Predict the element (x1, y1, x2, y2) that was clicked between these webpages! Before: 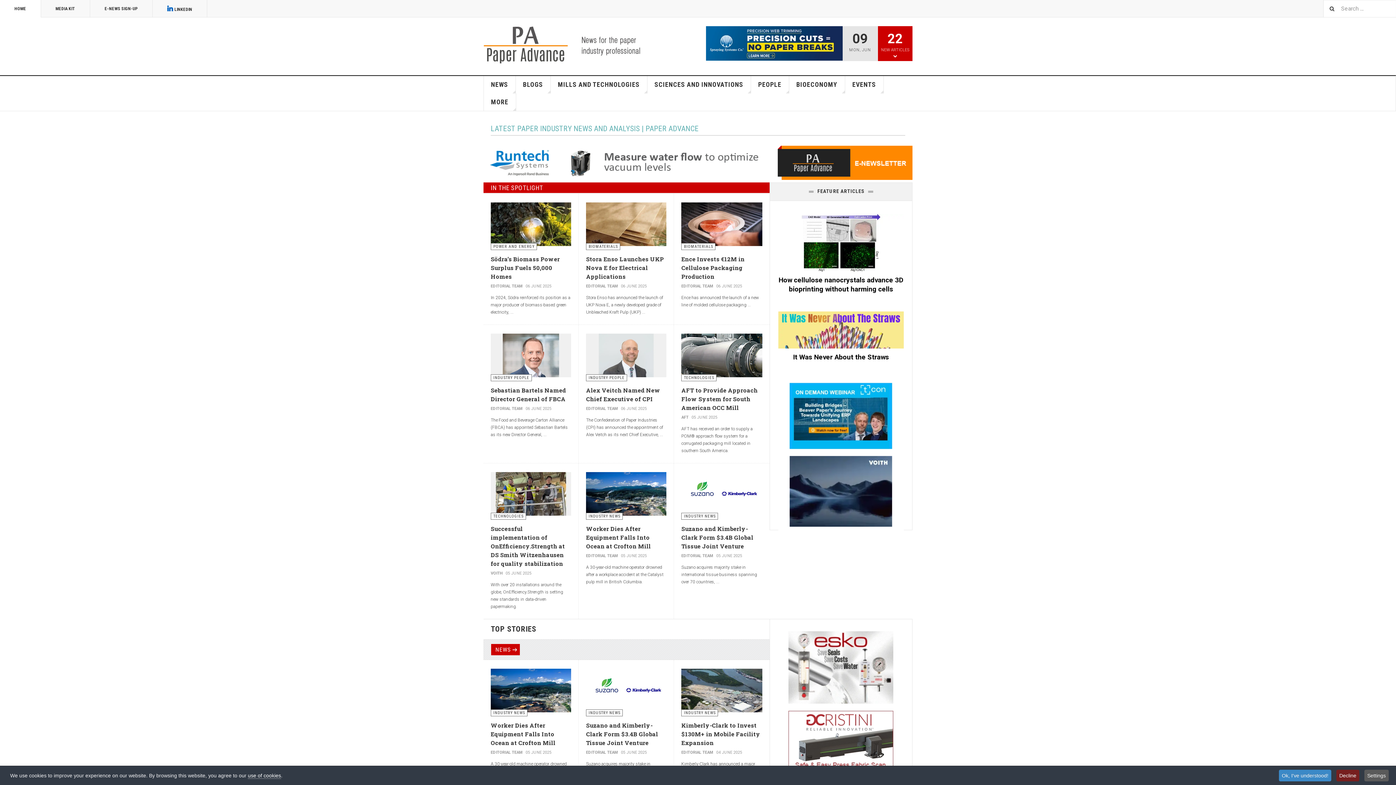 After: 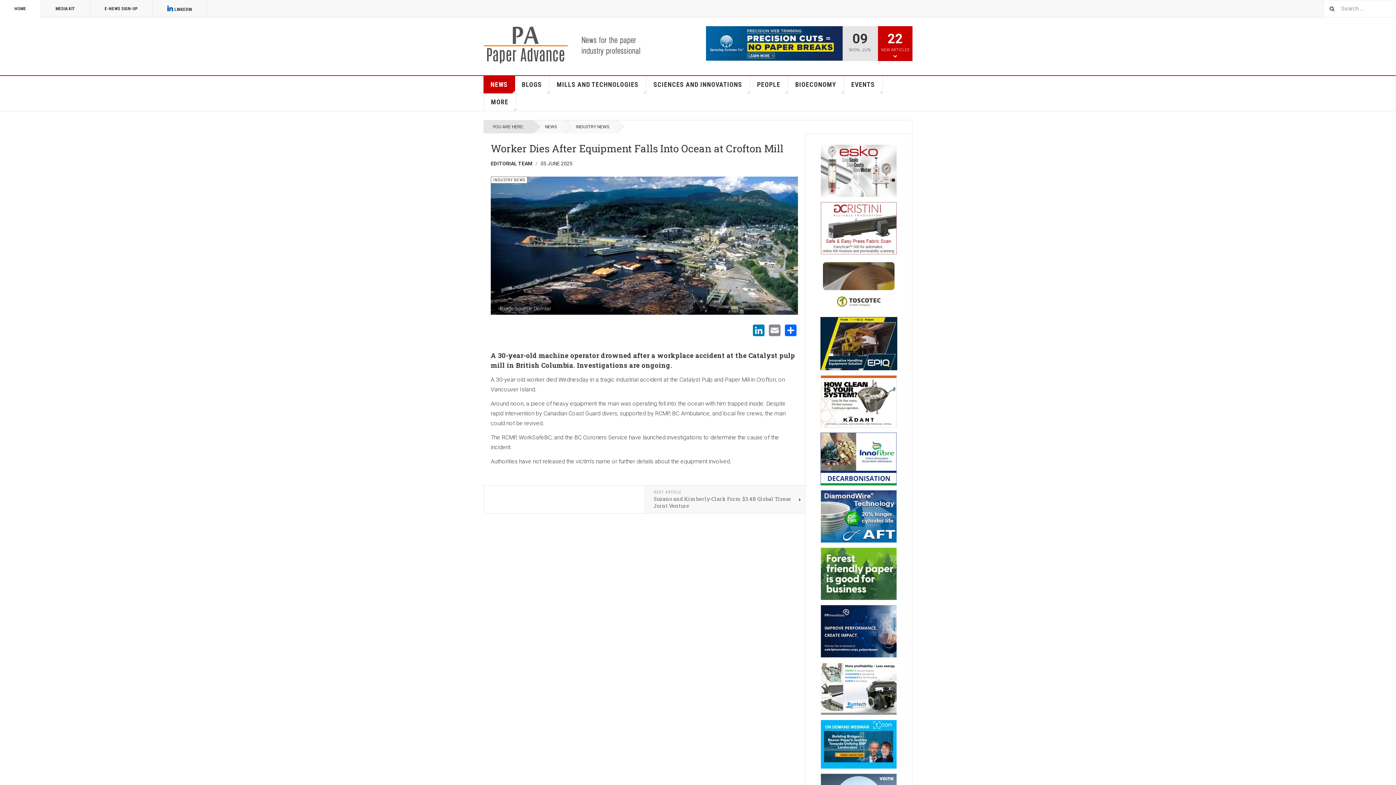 Action: bbox: (490, 694, 571, 700)